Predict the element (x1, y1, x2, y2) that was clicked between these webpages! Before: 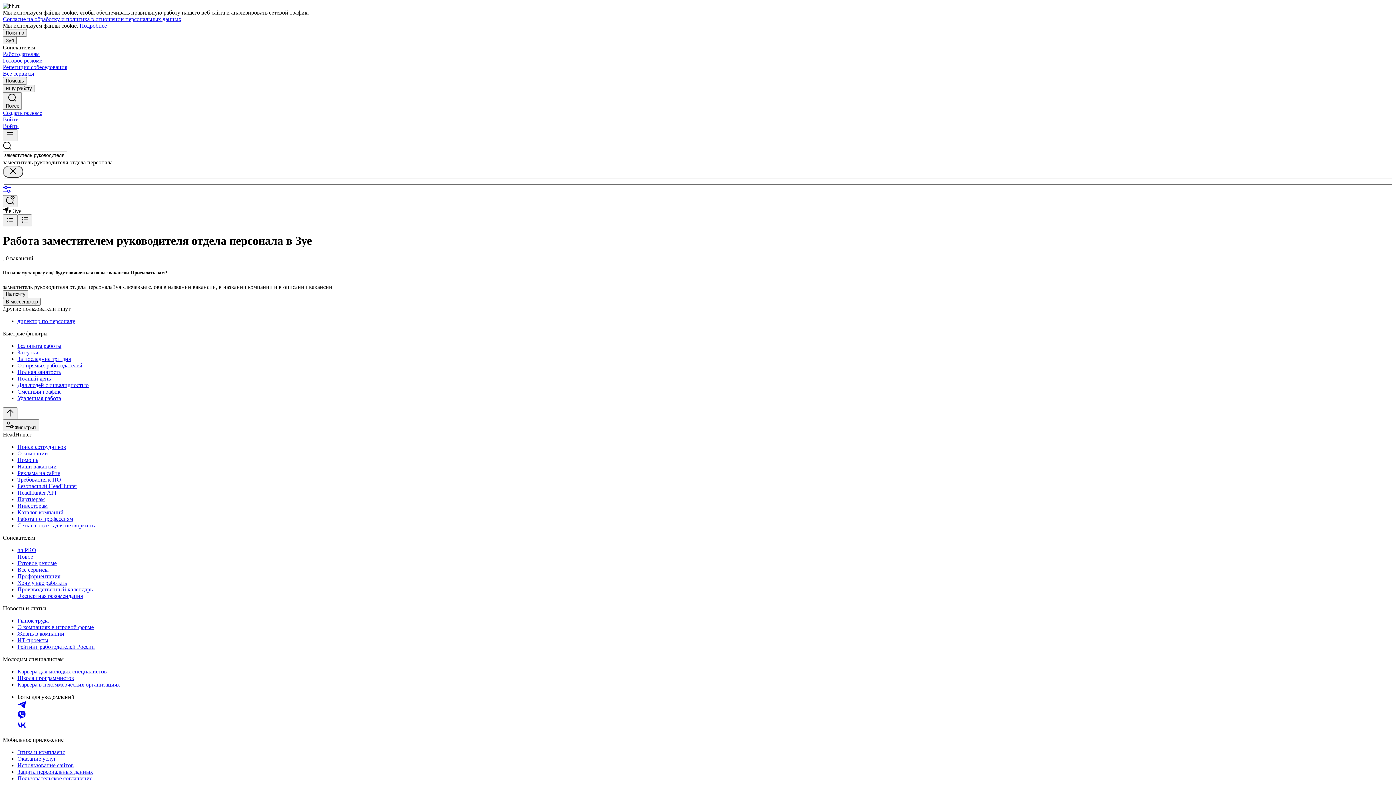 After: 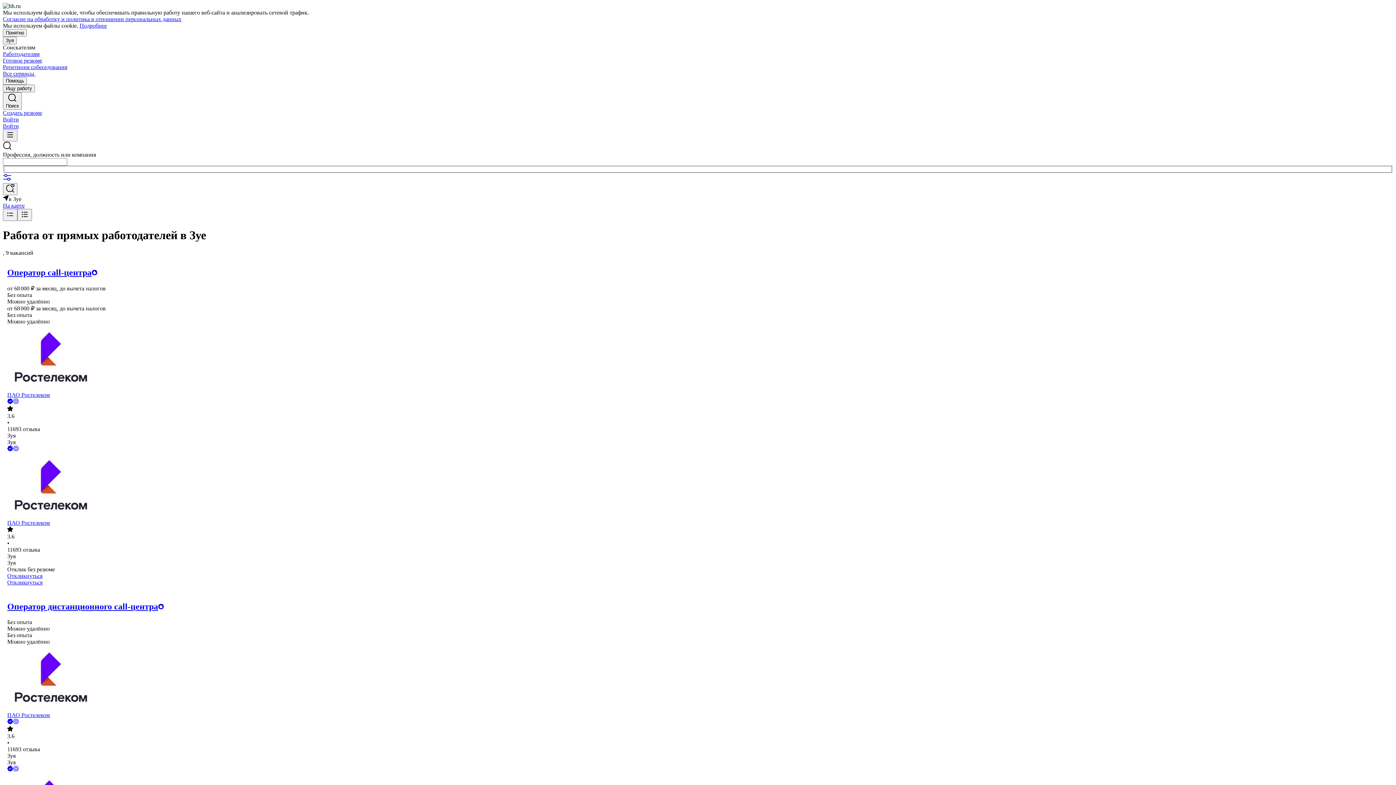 Action: label: От прямых работодателей bbox: (17, 362, 1393, 369)